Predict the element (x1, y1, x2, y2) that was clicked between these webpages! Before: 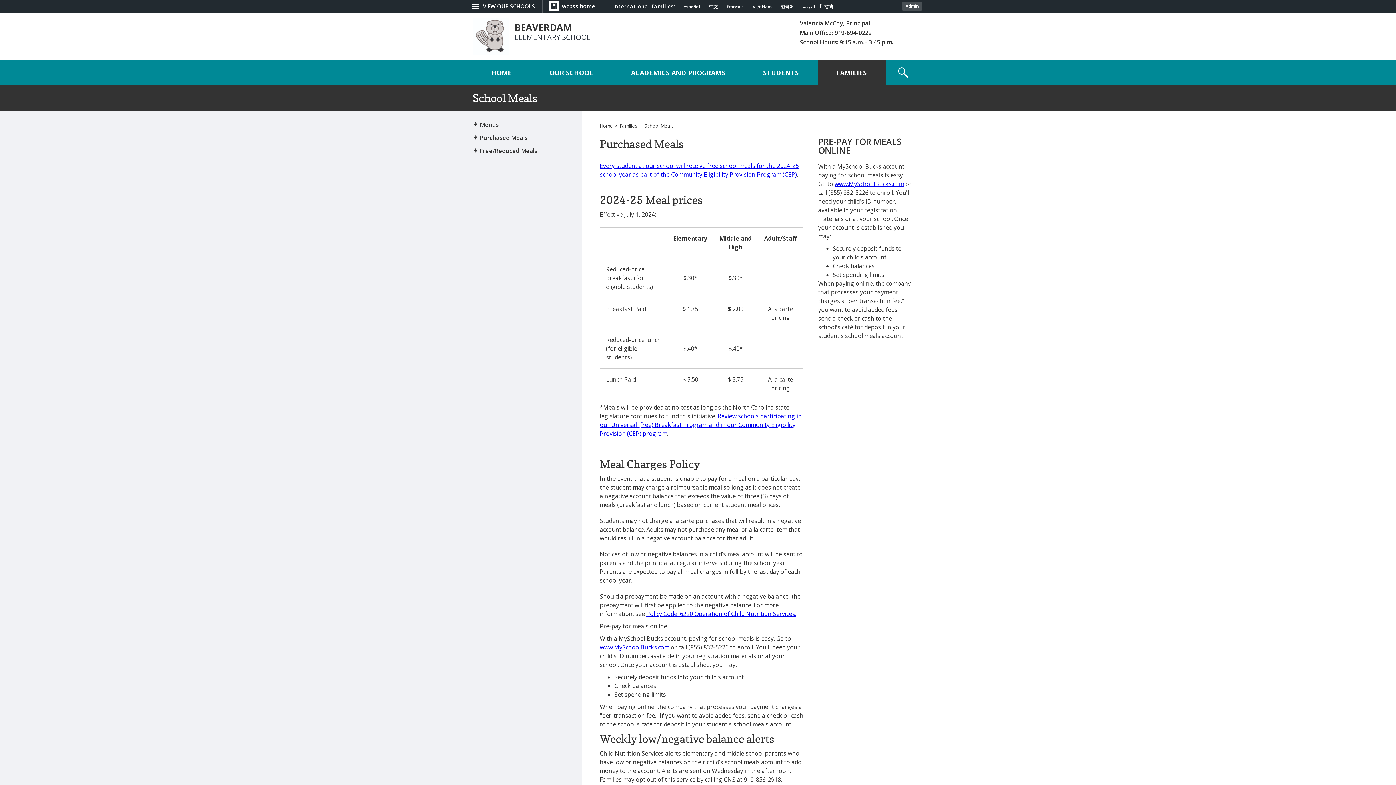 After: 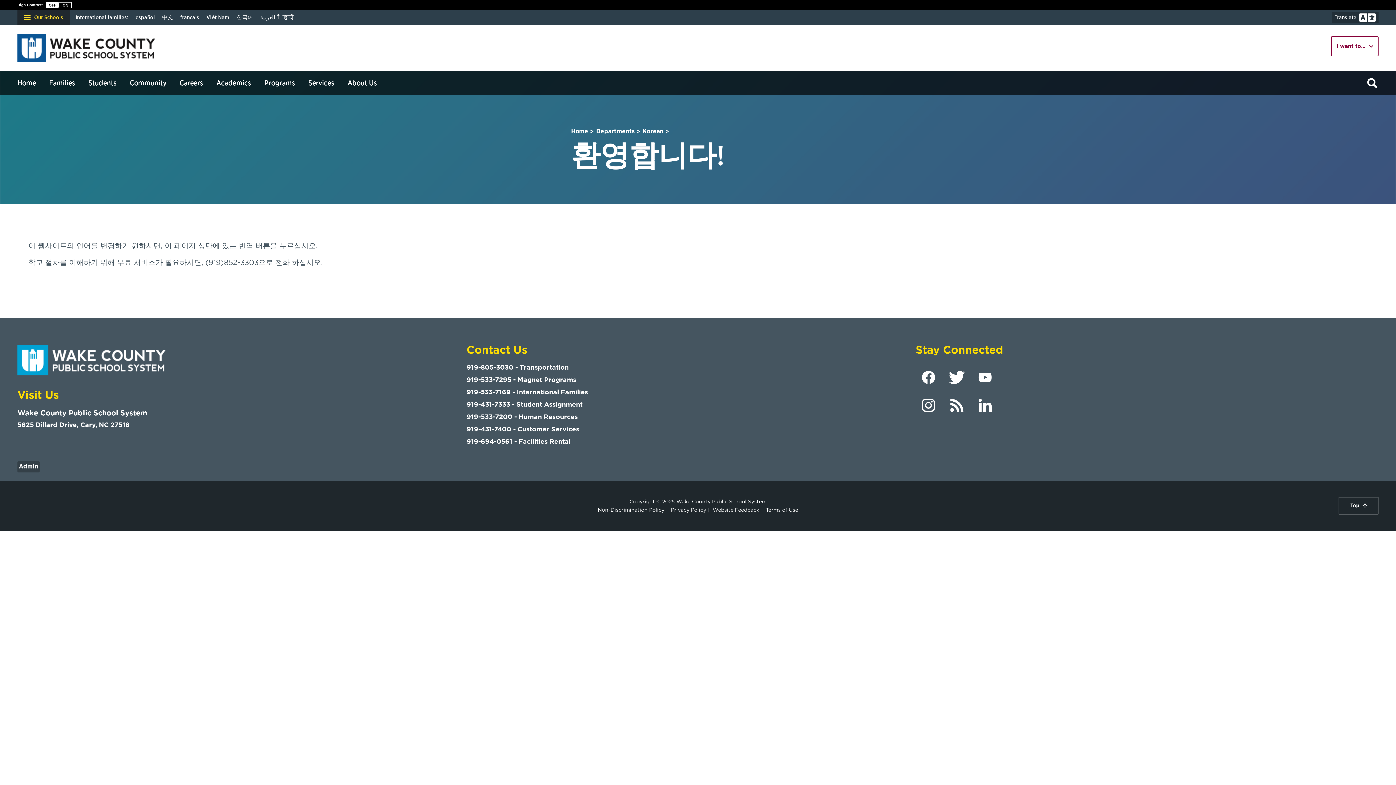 Action: bbox: (780, 4, 794, 9) label: Navigate to Korean translated page